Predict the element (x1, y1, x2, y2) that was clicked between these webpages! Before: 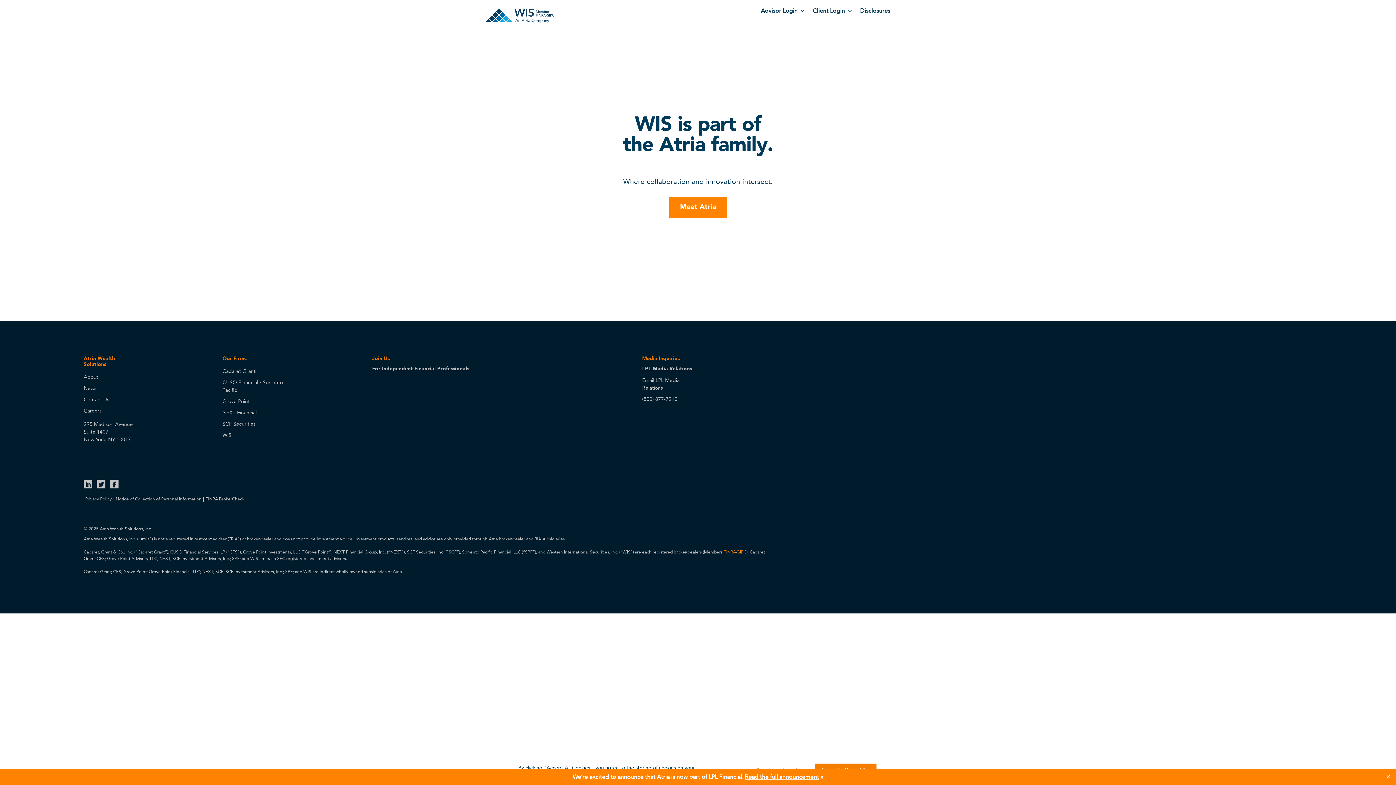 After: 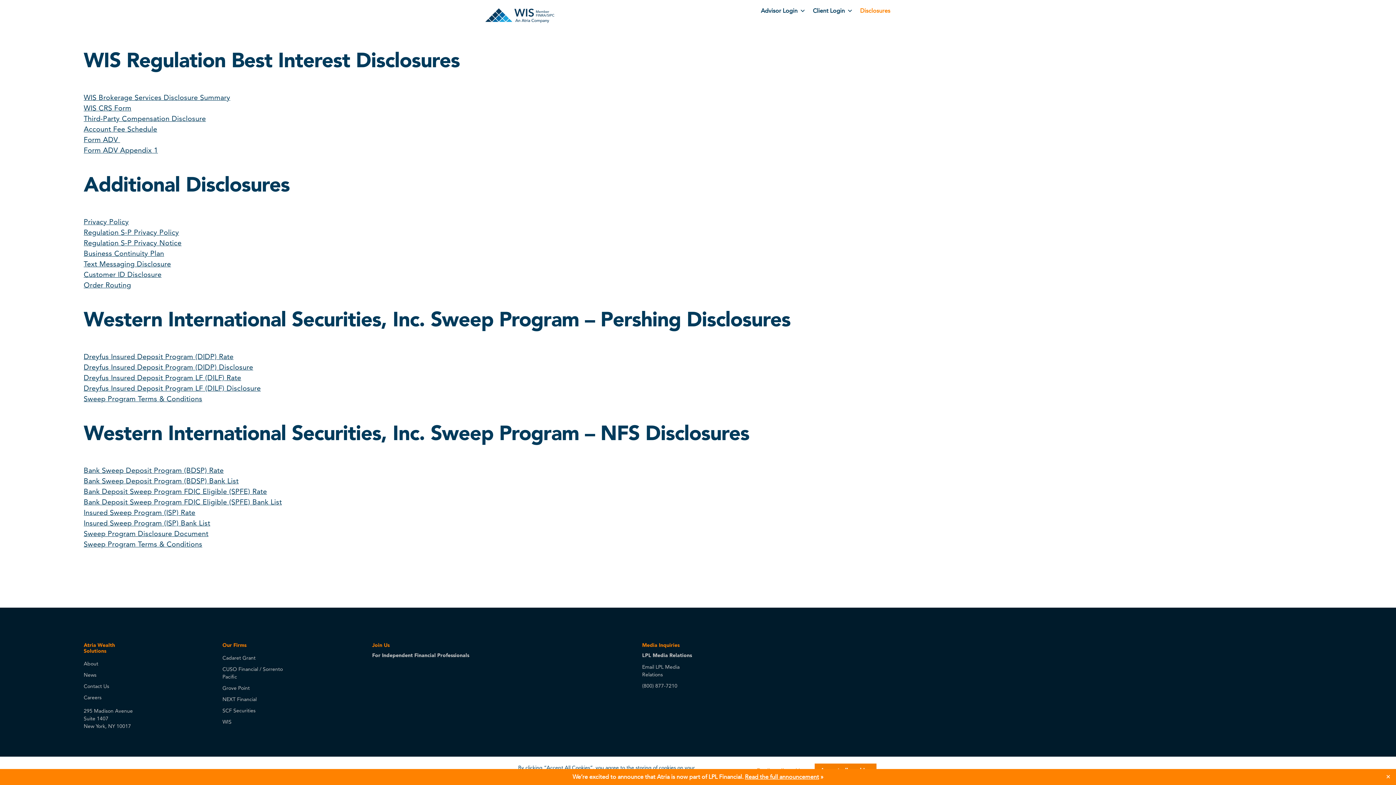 Action: label: Disclosures bbox: (856, 5, 894, 16)